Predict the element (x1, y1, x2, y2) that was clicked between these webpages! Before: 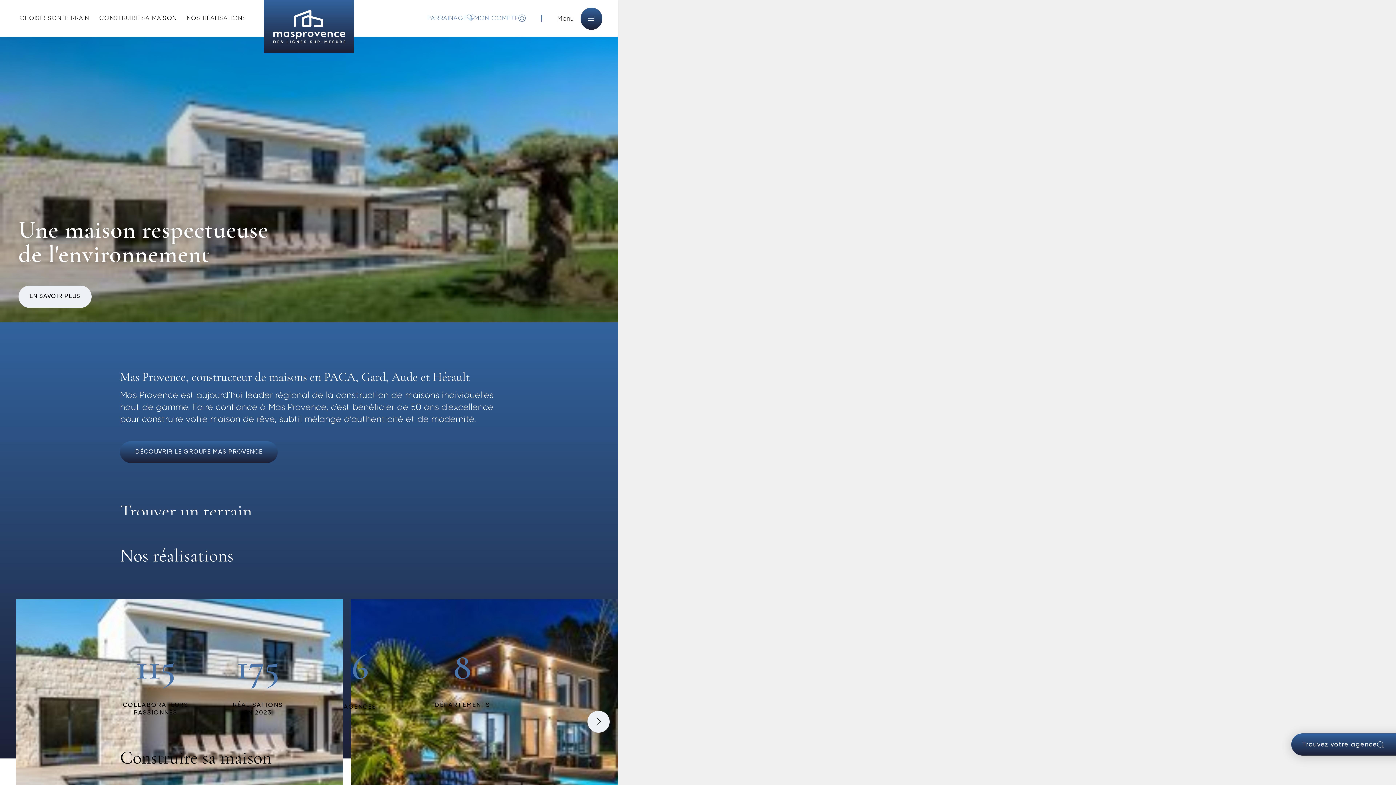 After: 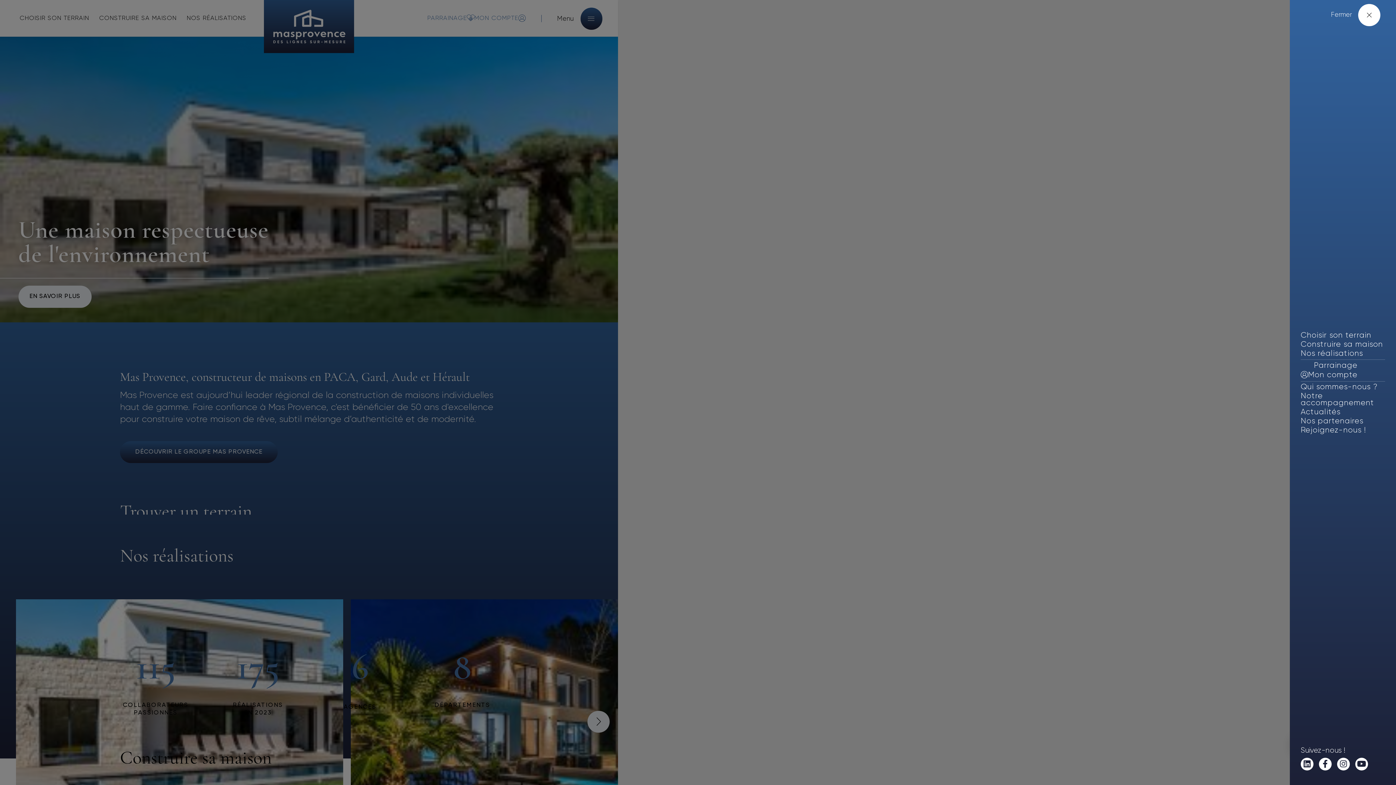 Action: label: ouvrir le menu bbox: (541, 14, 602, 22)